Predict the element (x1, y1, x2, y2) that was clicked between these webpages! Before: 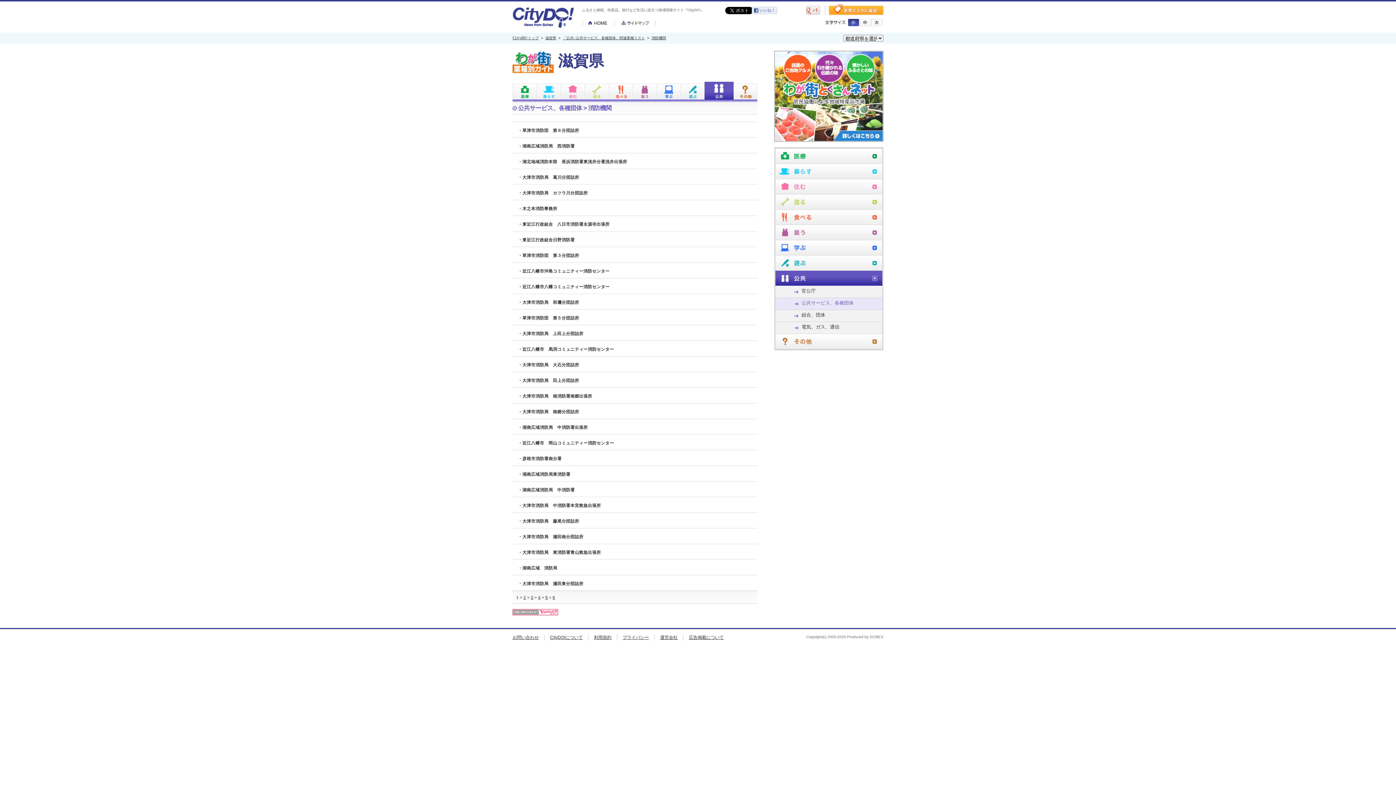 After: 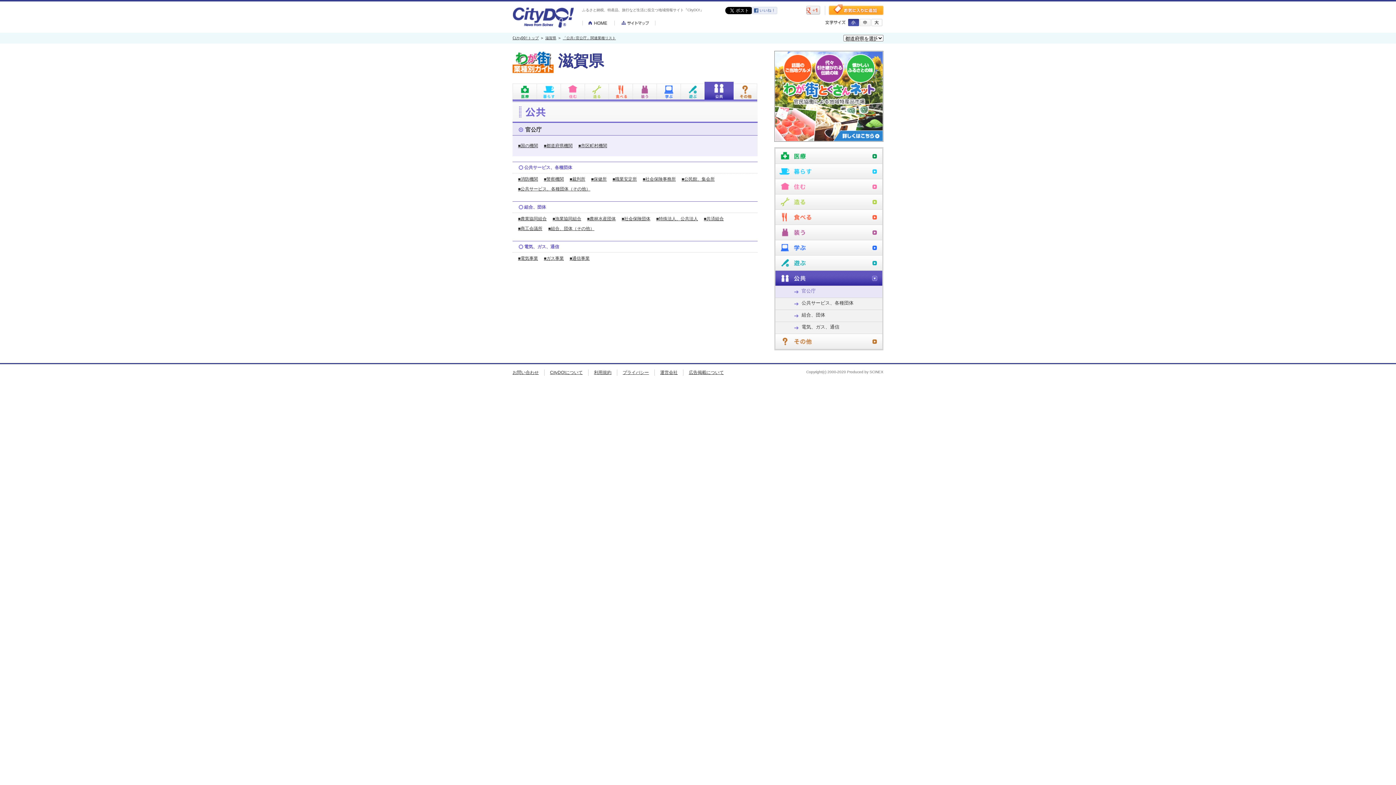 Action: bbox: (775, 286, 882, 296) label: 官公庁